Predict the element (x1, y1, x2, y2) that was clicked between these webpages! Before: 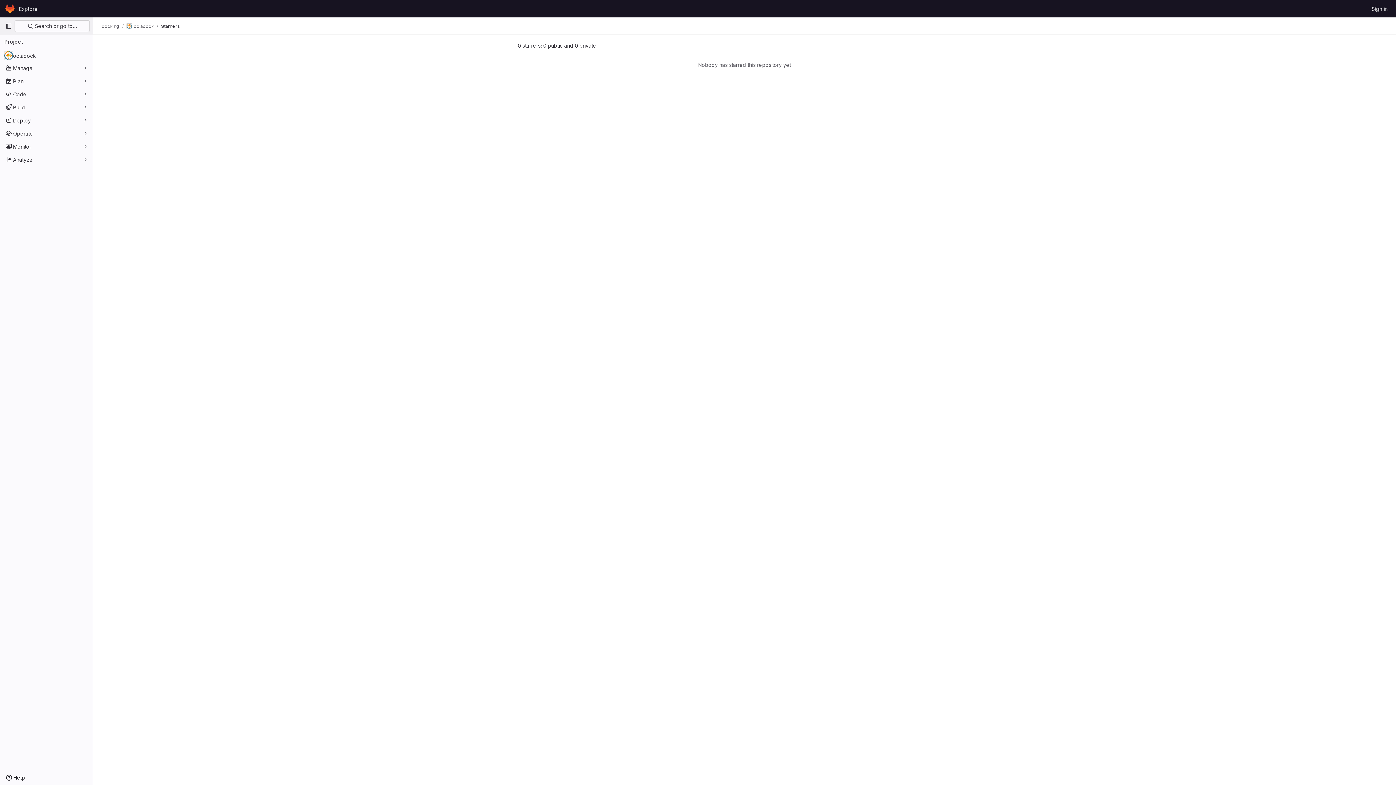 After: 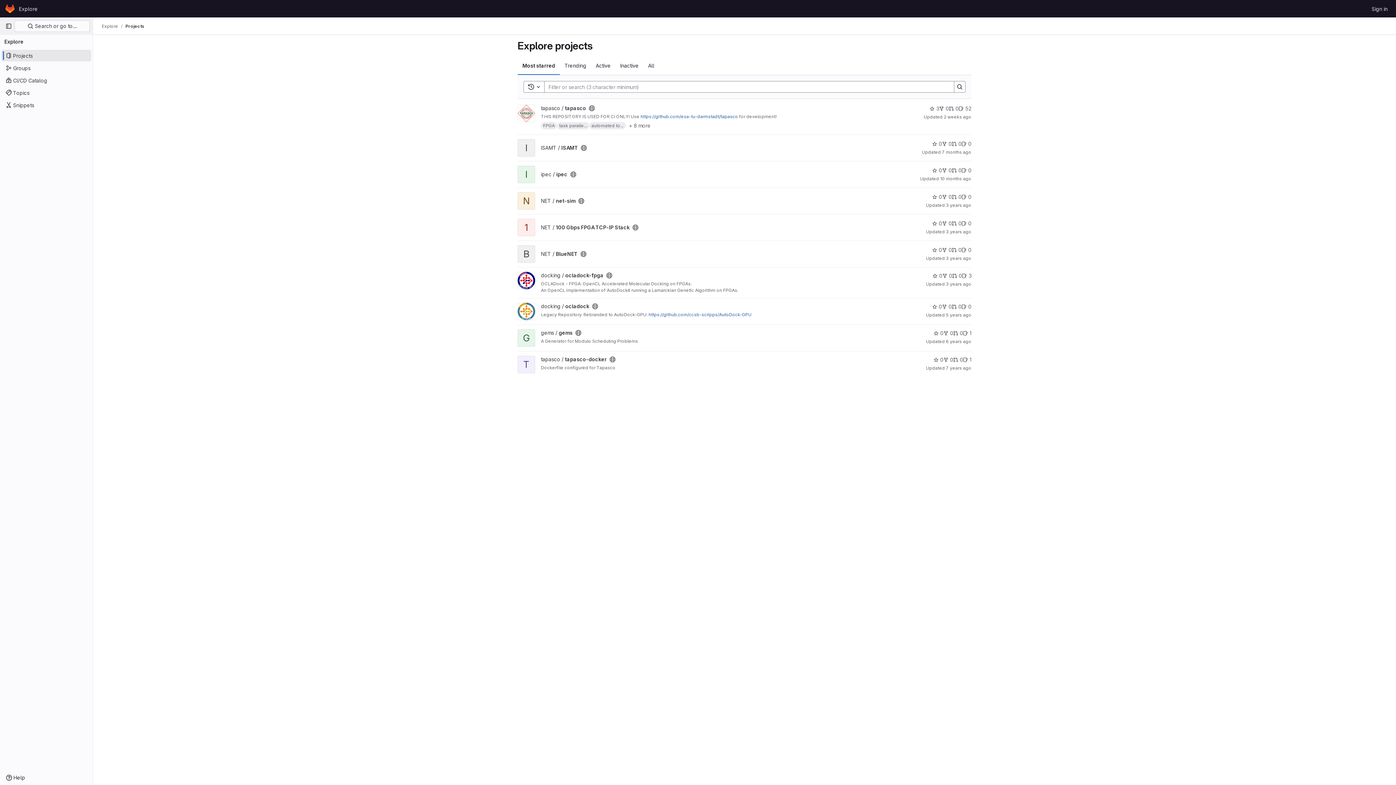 Action: bbox: (16, 2, 40, 14) label: Explore